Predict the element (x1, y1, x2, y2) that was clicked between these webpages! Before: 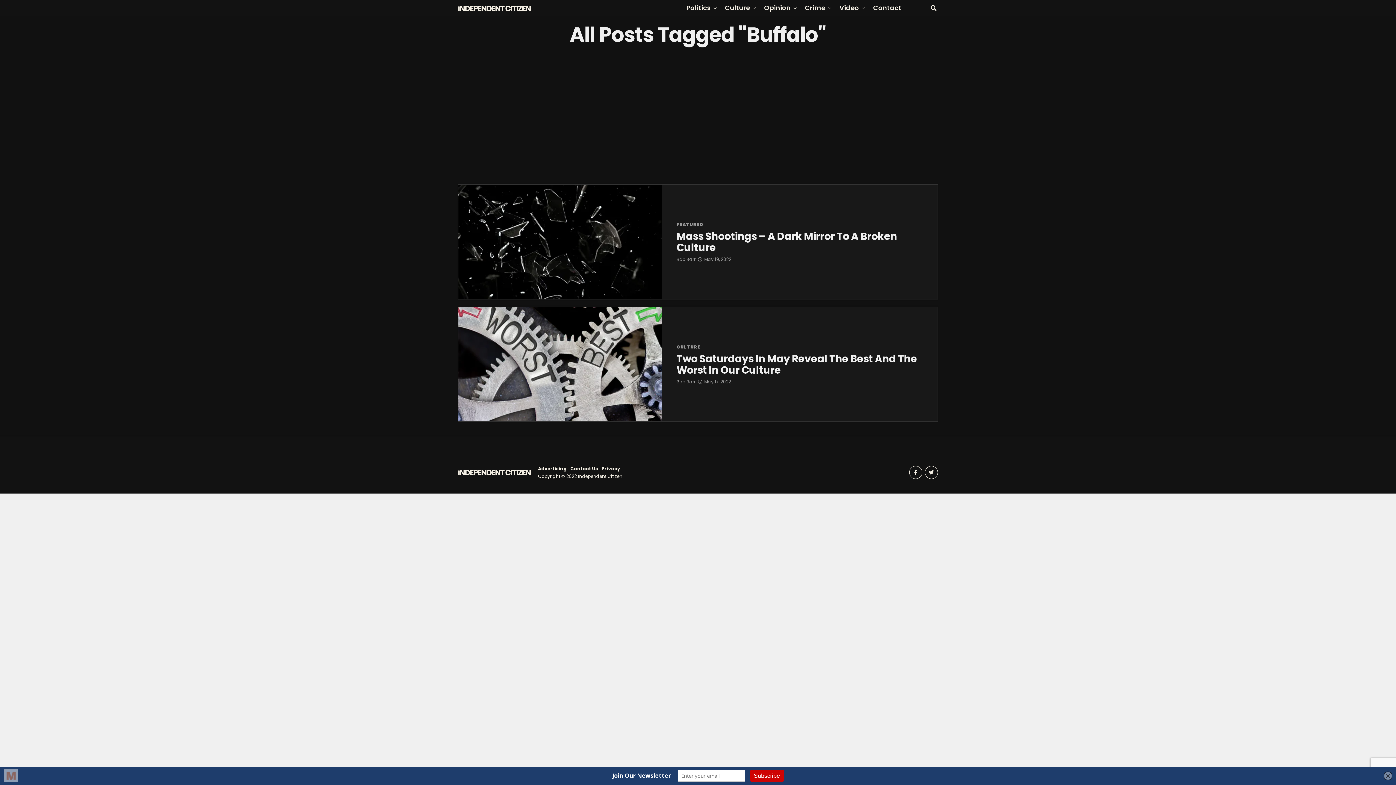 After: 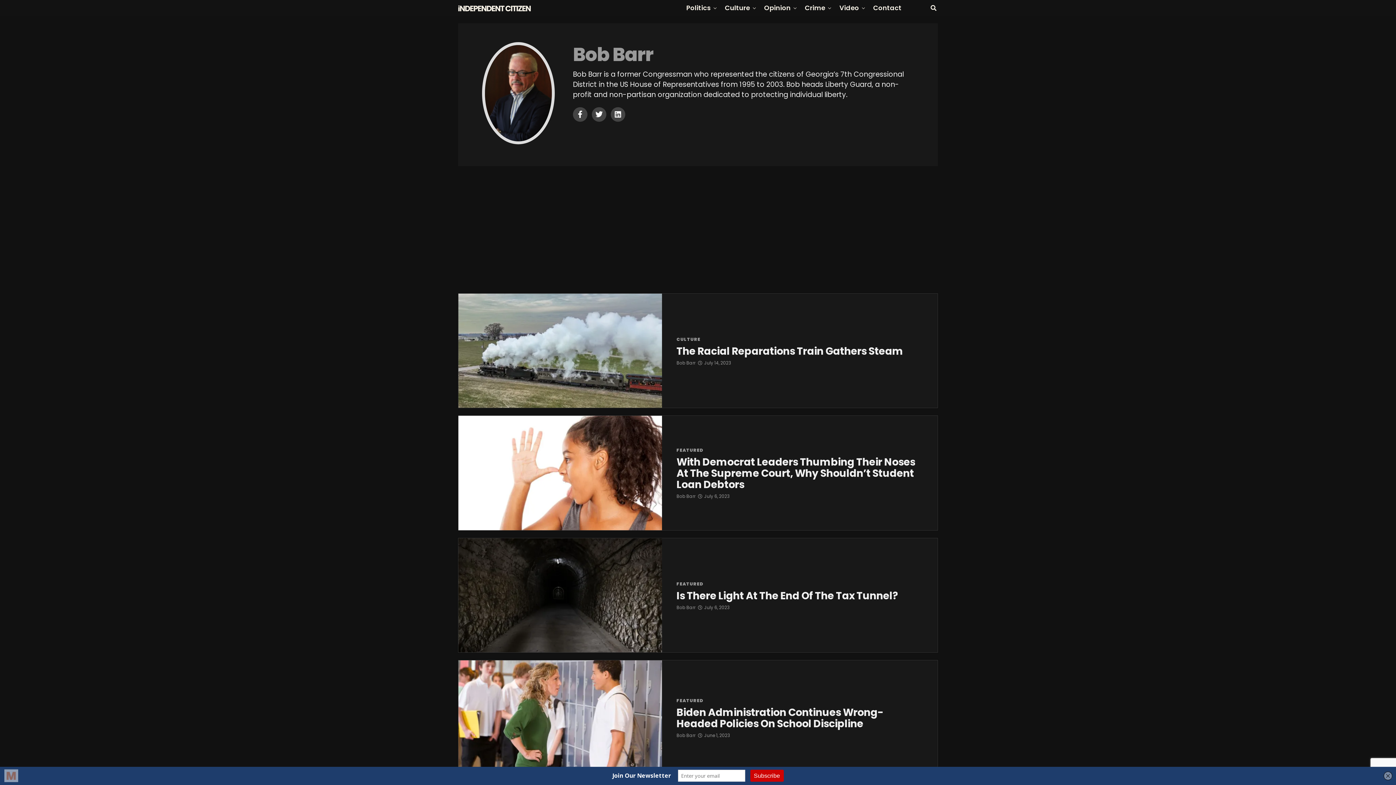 Action: label: Bob Barr bbox: (676, 378, 695, 385)